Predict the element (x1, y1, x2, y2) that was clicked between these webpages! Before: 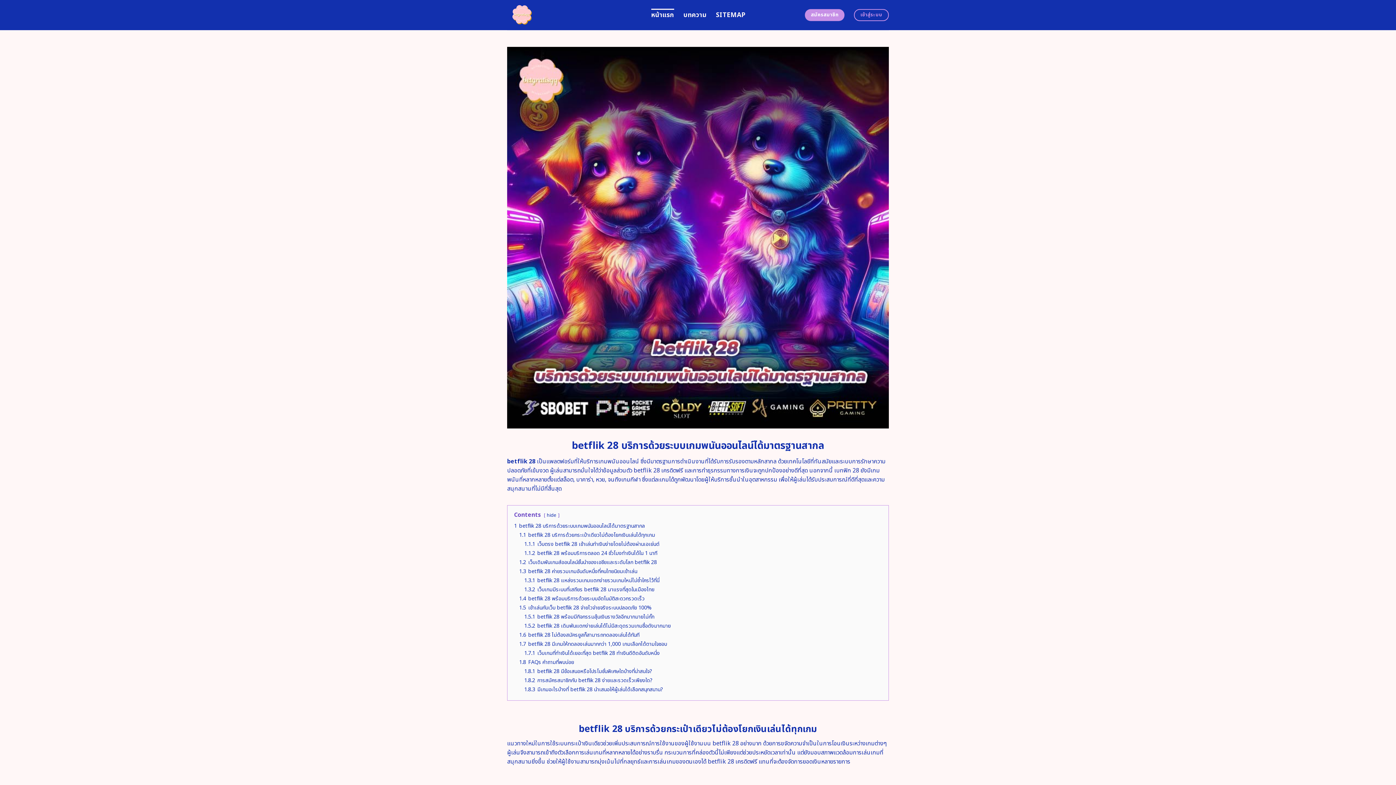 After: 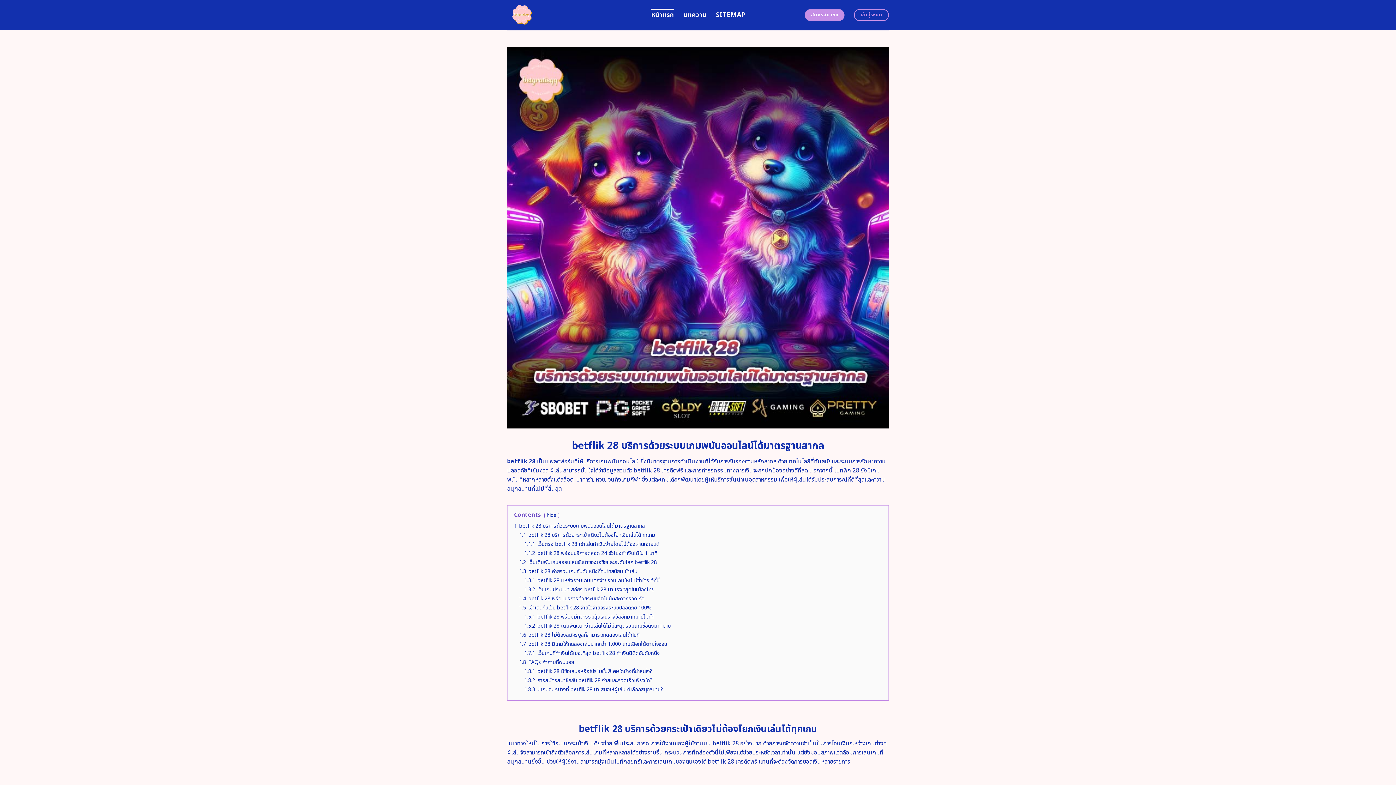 Action: label: หน้าแรก bbox: (651, 8, 674, 21)